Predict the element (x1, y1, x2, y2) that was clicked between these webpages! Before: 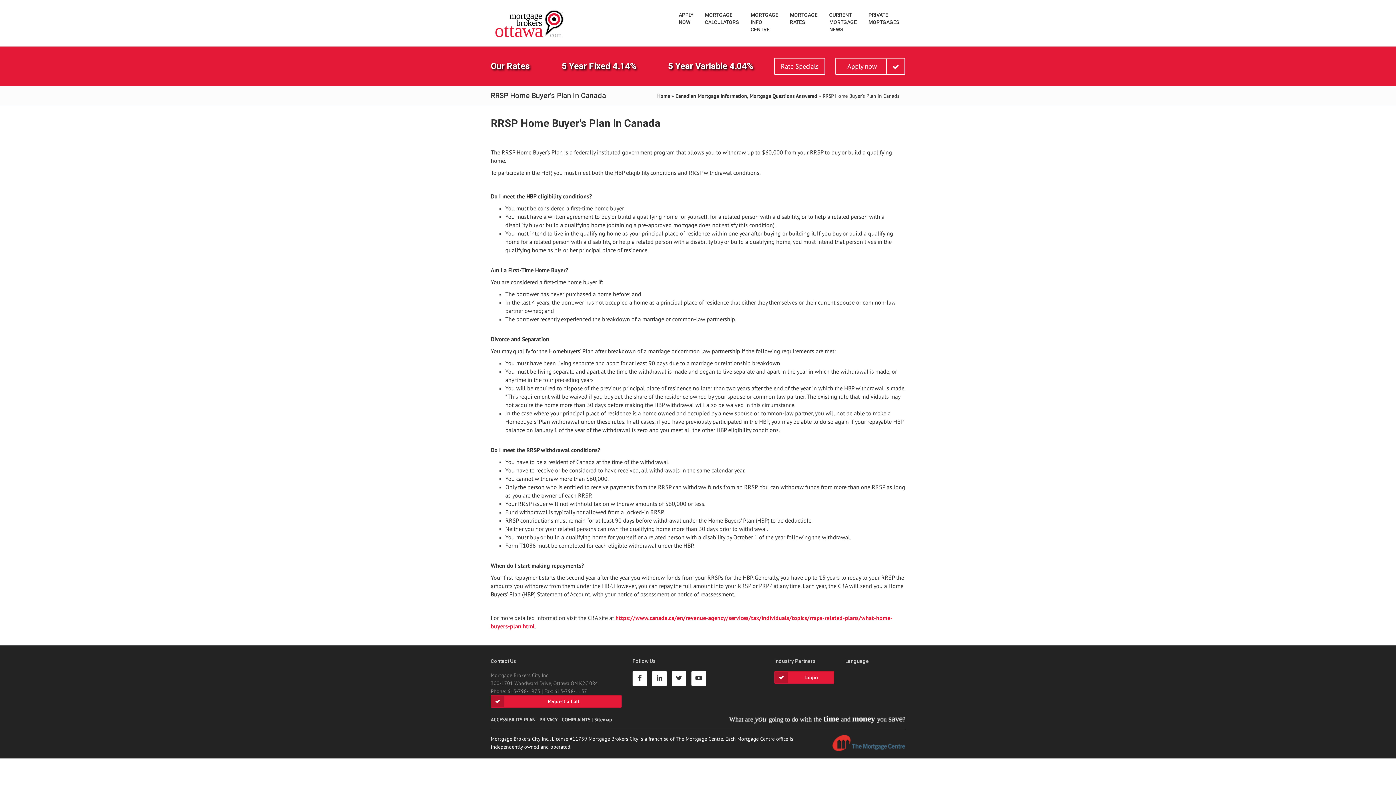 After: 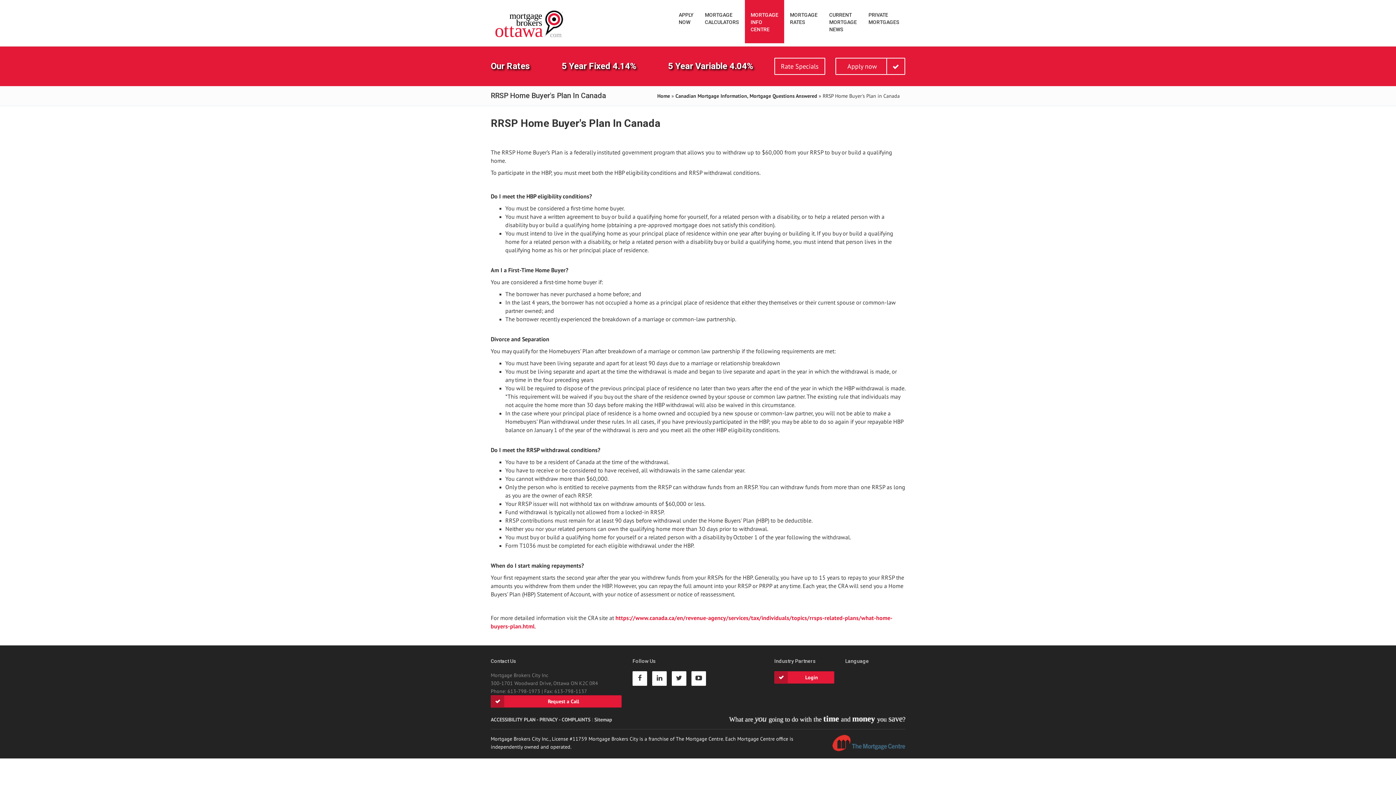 Action: label: MORTGAGE
INFO
CENTRE bbox: (745, 0, 784, 43)